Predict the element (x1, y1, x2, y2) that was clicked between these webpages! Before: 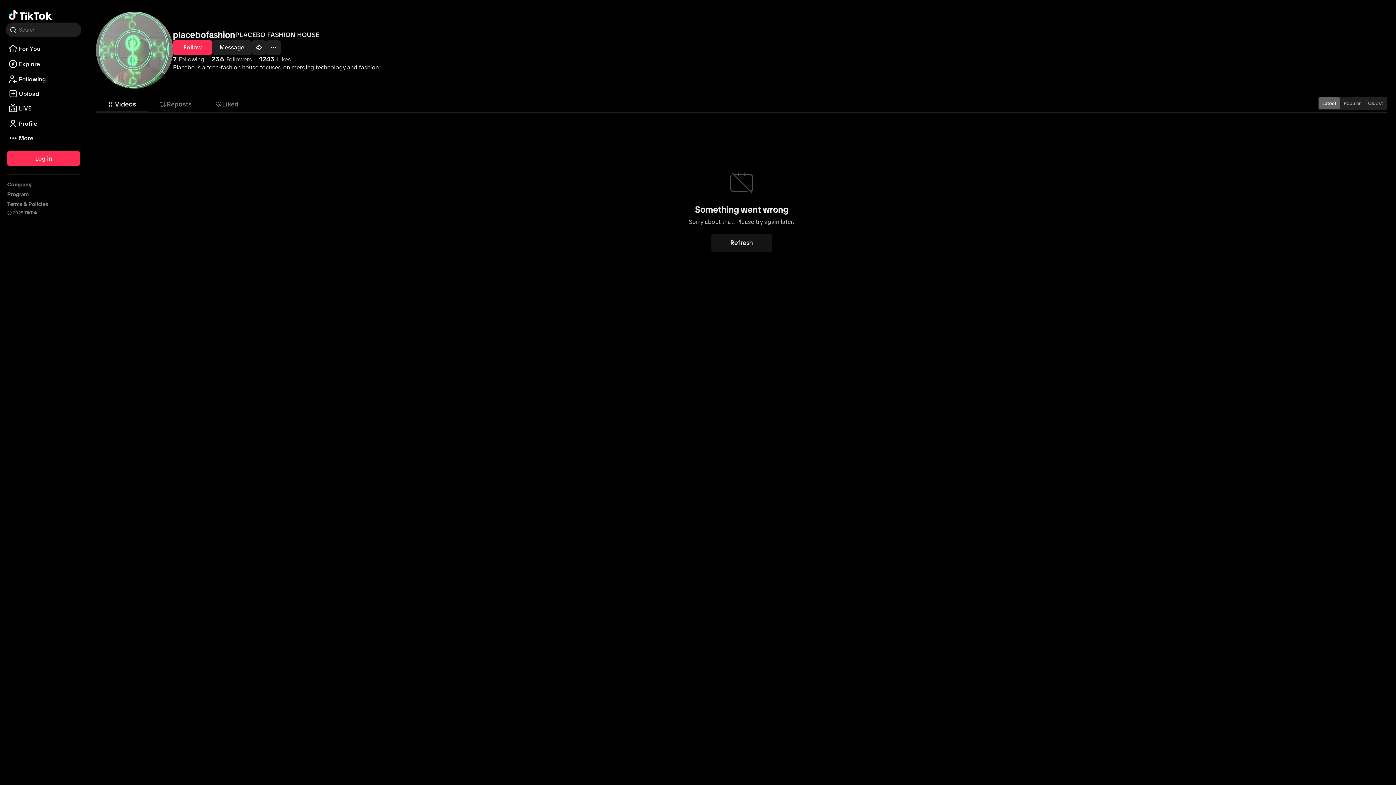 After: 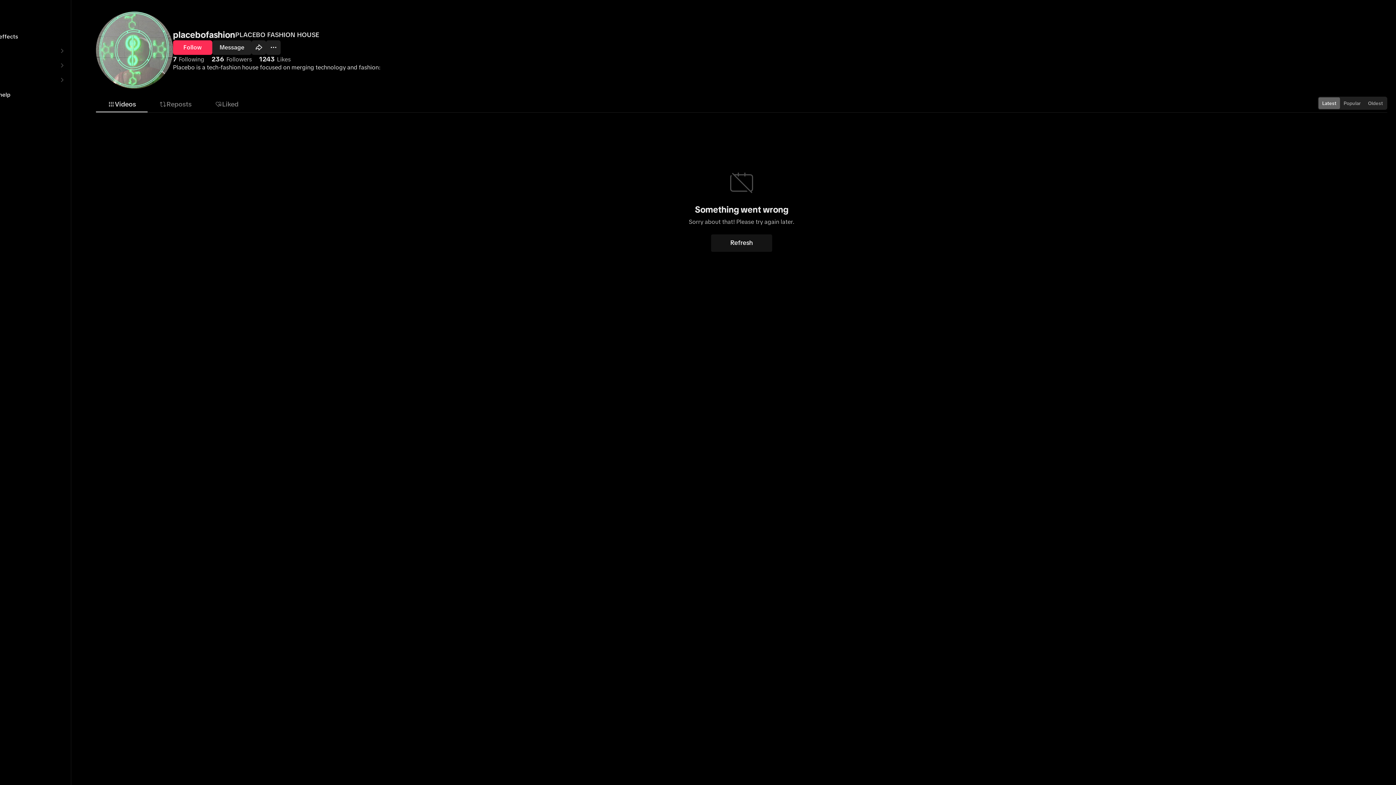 Action: label: More bbox: (5, 130, 81, 145)